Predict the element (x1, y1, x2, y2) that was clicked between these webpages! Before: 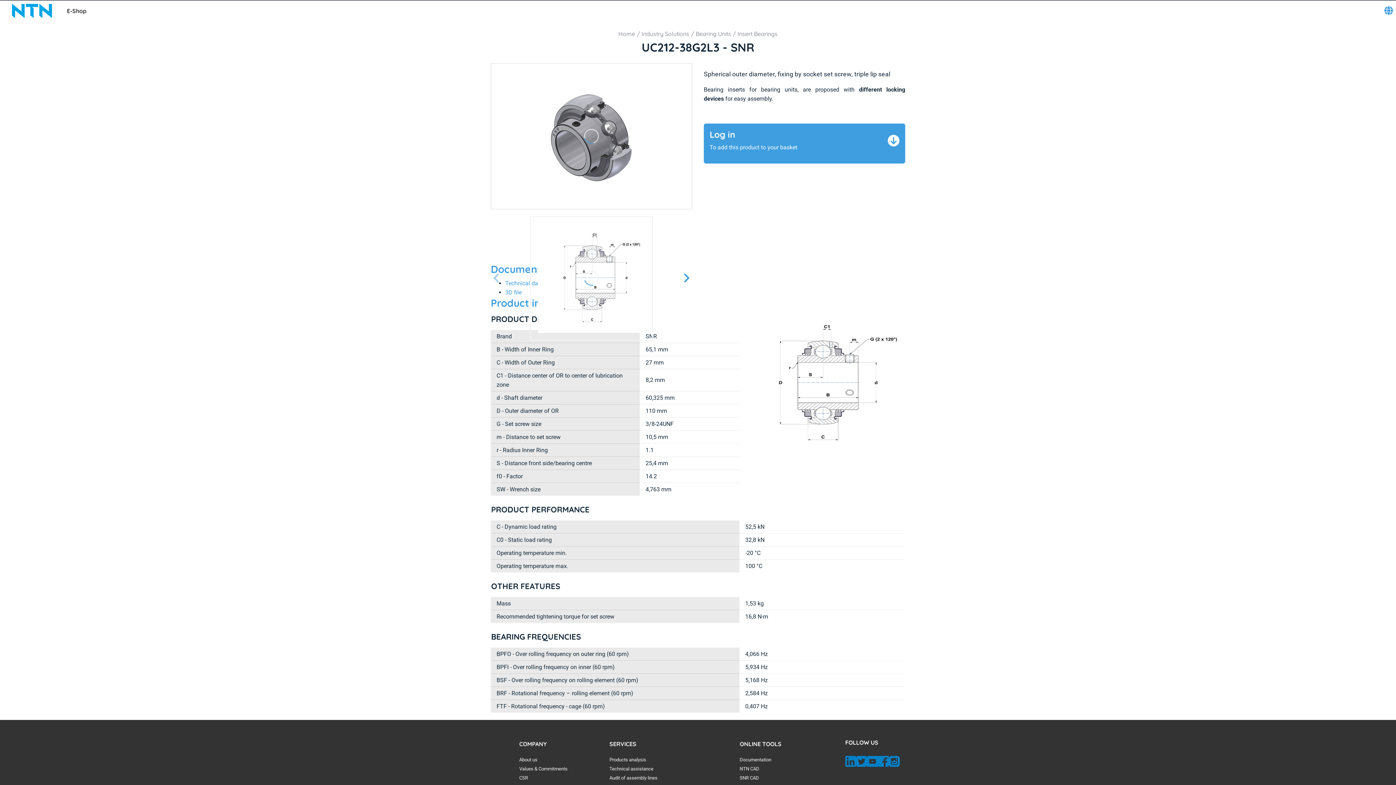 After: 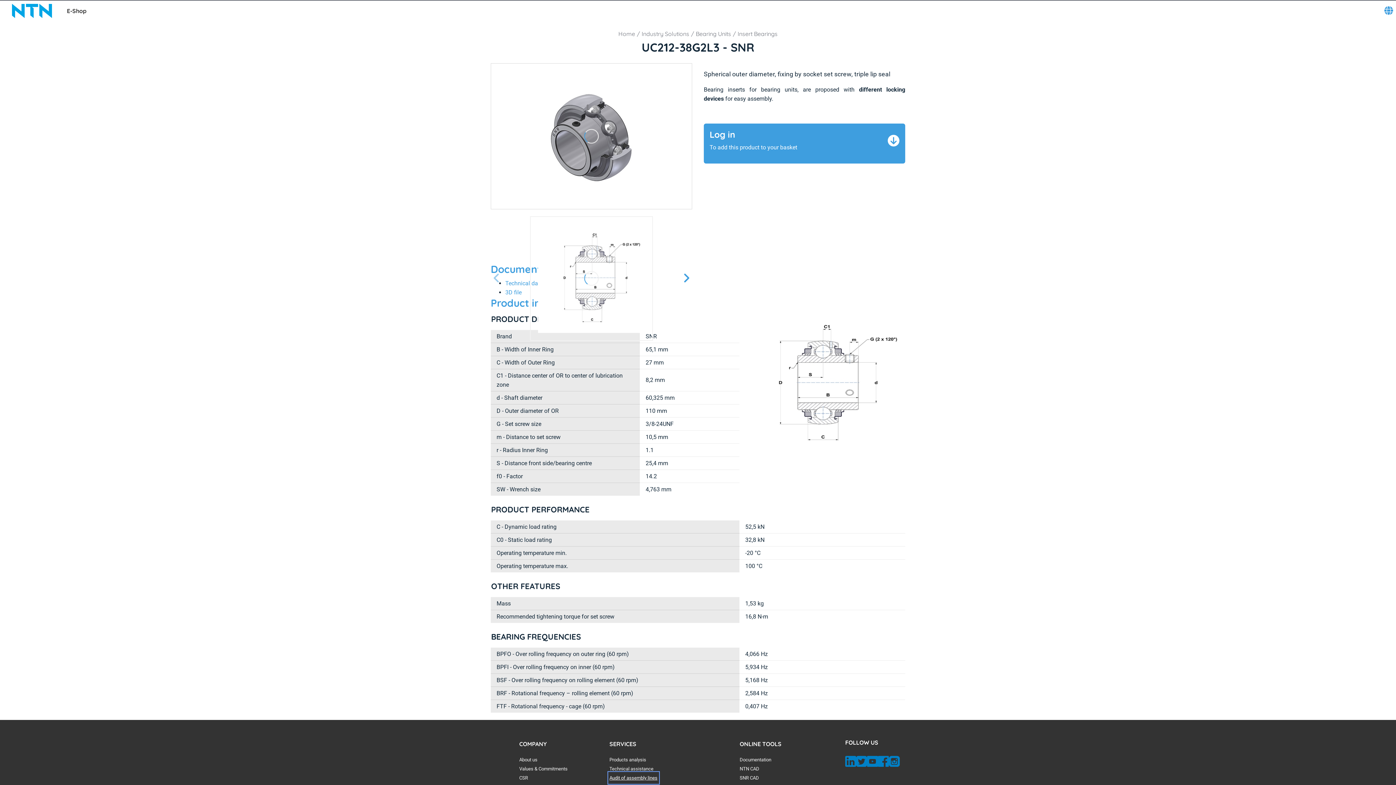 Action: label: Audit of assembly lines. 3 of 7 bbox: (609, 773, 657, 782)